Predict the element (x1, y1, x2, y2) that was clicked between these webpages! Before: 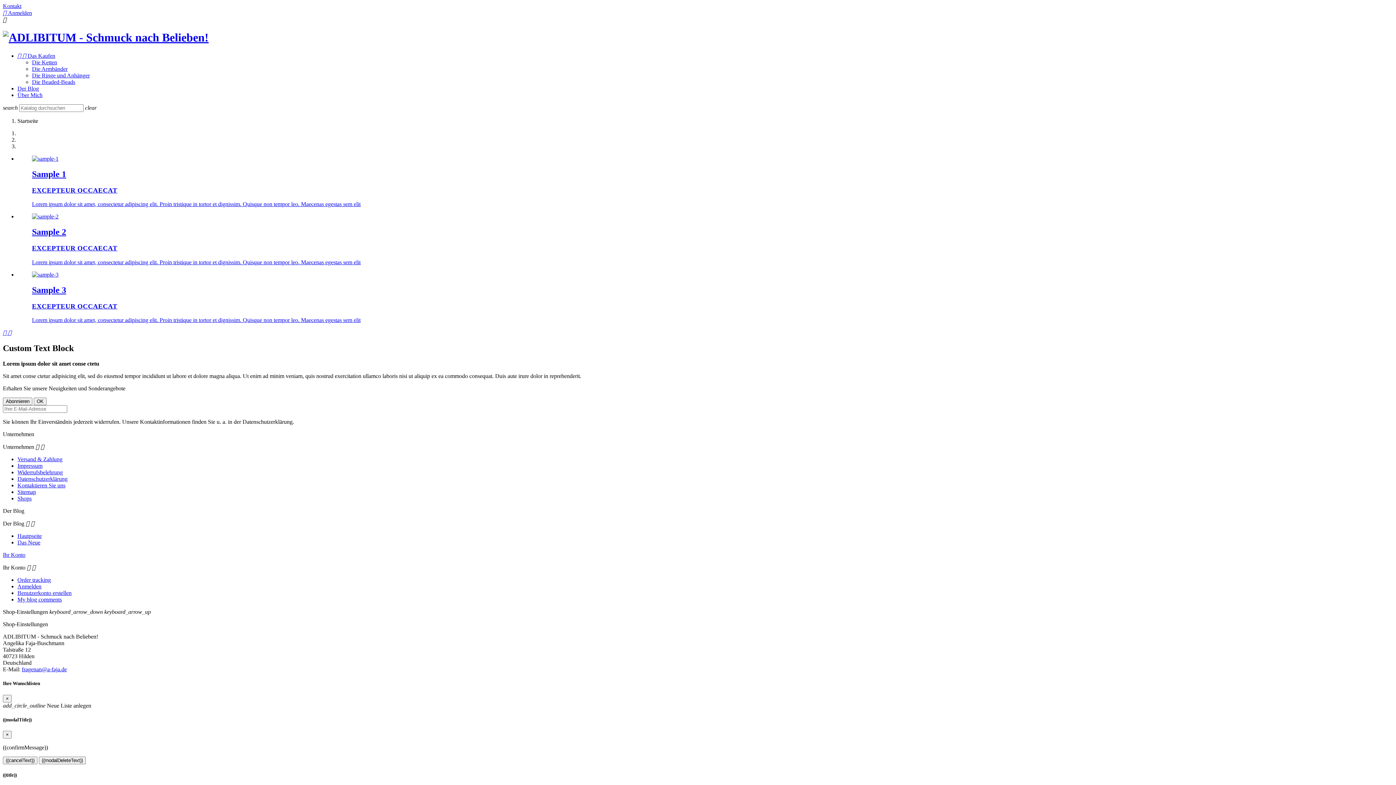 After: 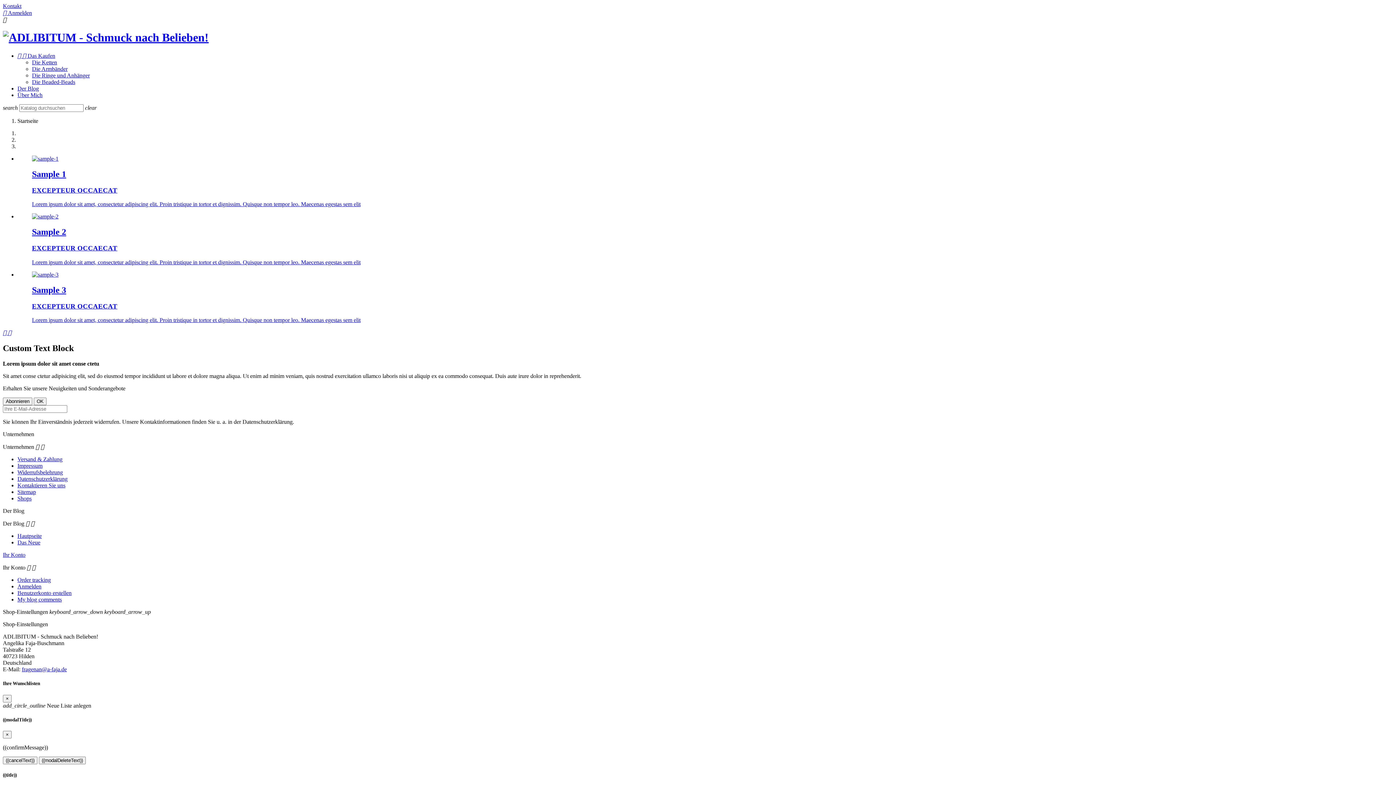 Action: bbox: (2, 31, 208, 44)